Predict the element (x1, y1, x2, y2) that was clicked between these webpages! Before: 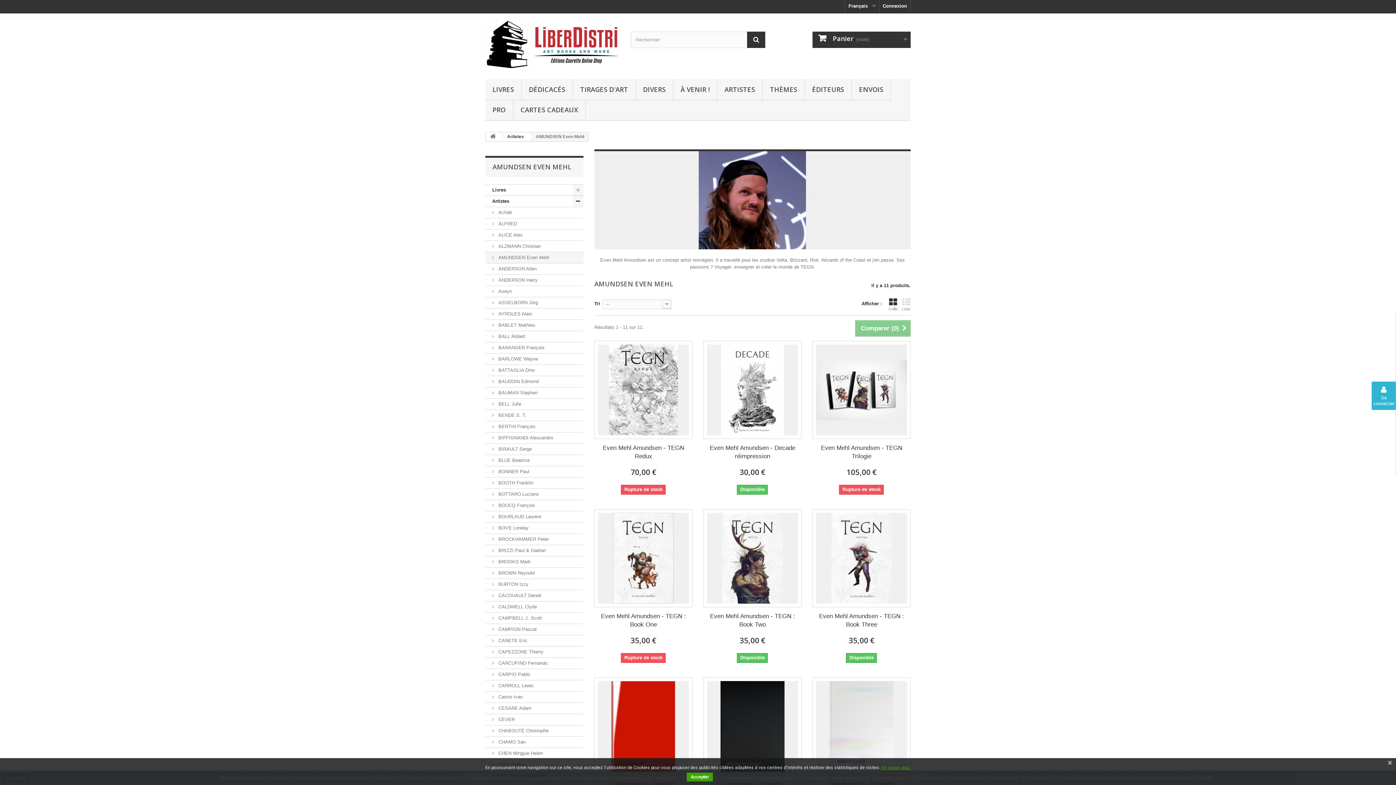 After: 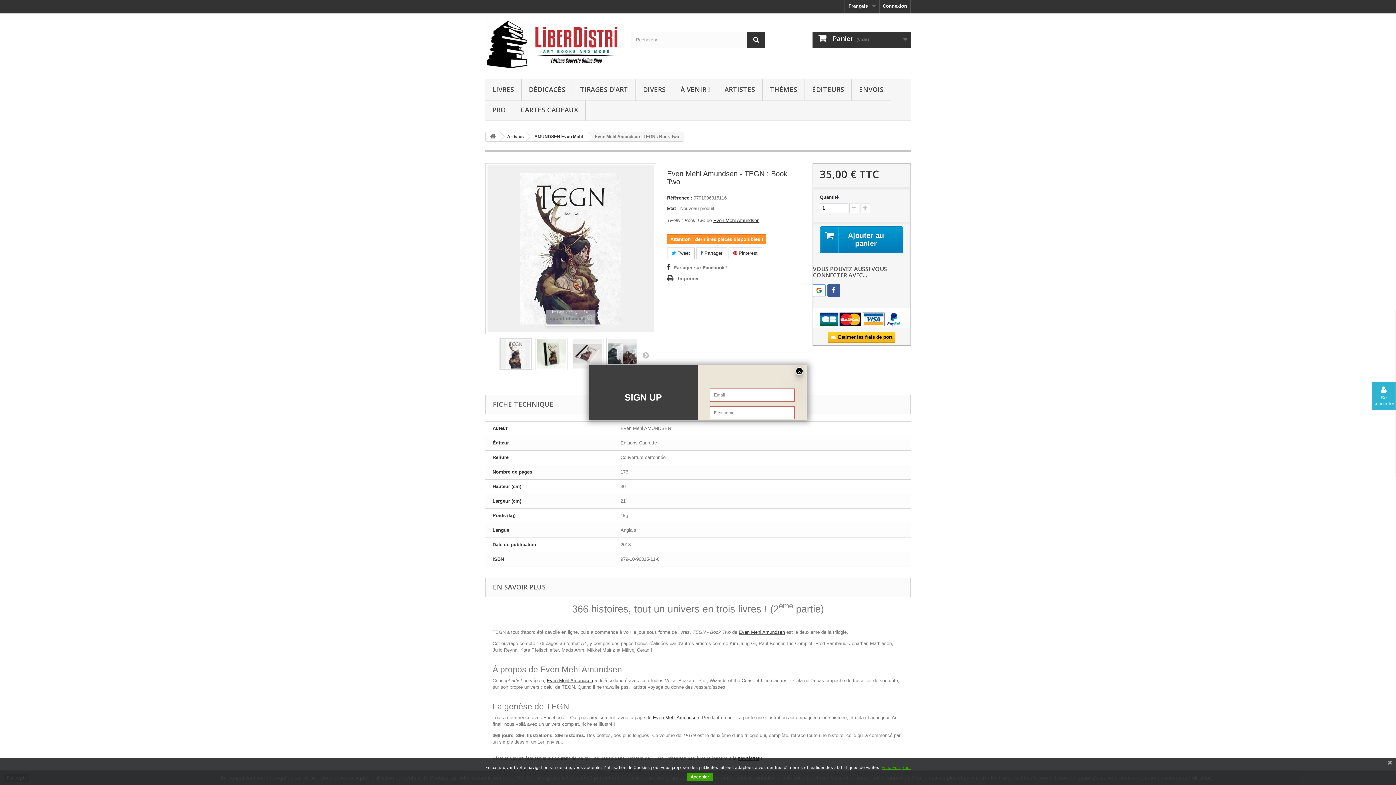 Action: bbox: (709, 612, 796, 628) label: Even Mehl Amundsen - TEGN : Book Two